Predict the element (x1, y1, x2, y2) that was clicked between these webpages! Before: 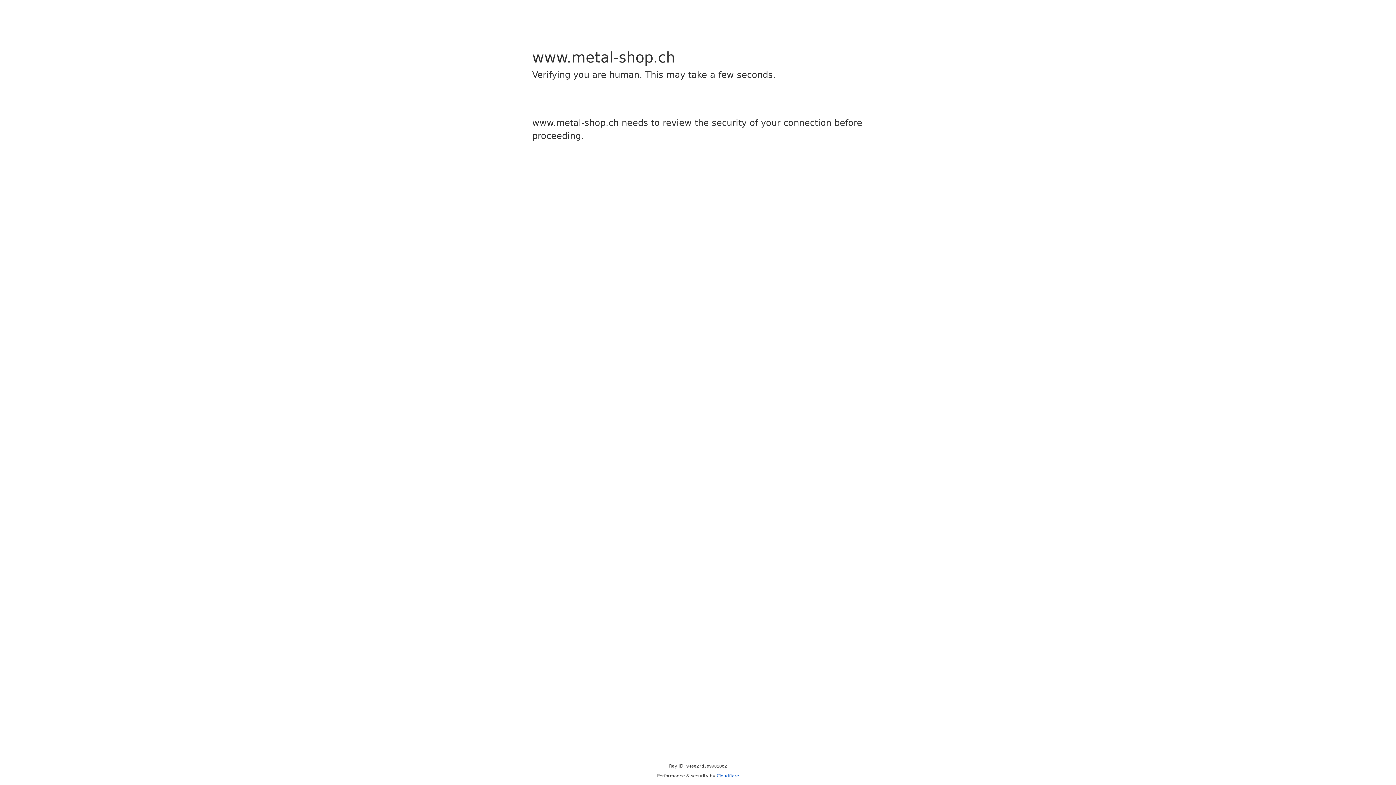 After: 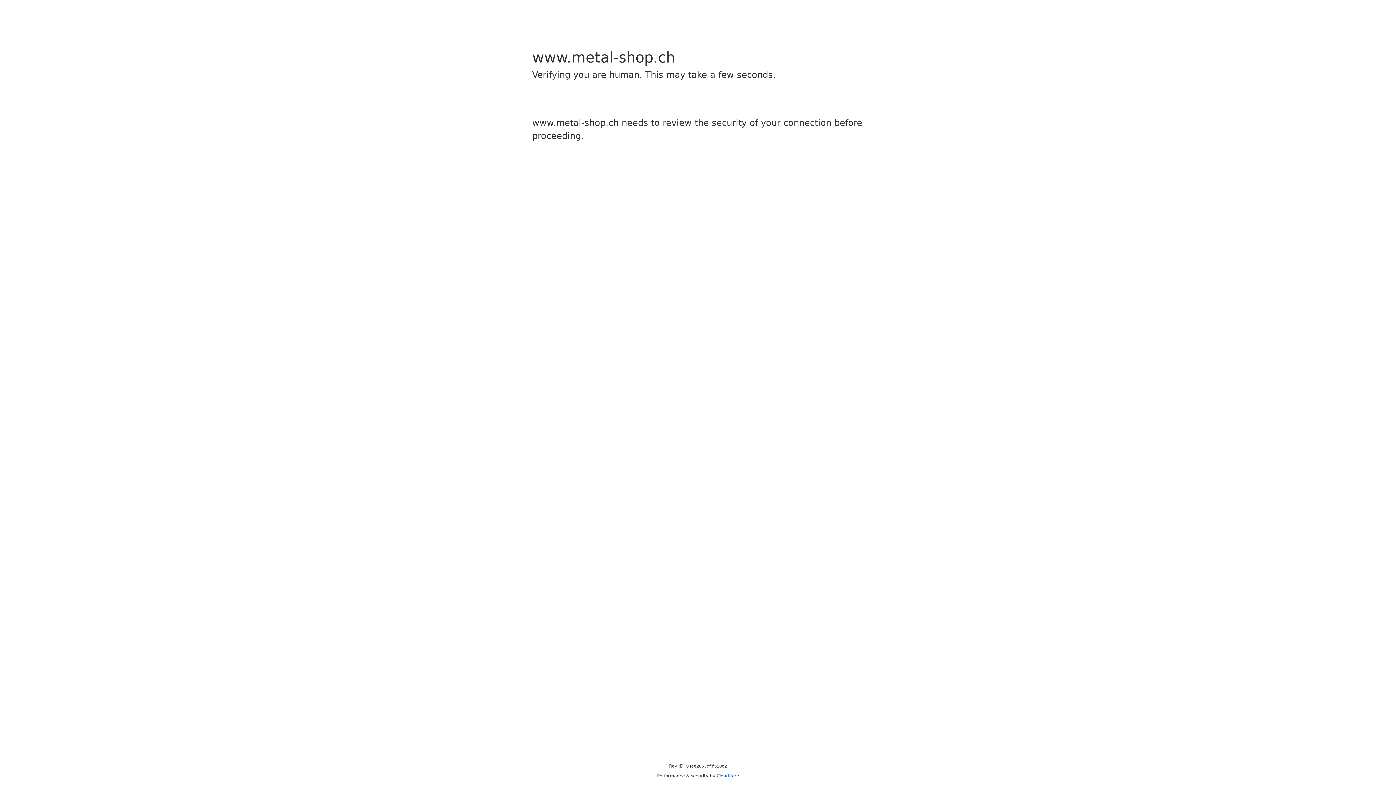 Action: label: Cloudflare bbox: (716, 773, 739, 778)